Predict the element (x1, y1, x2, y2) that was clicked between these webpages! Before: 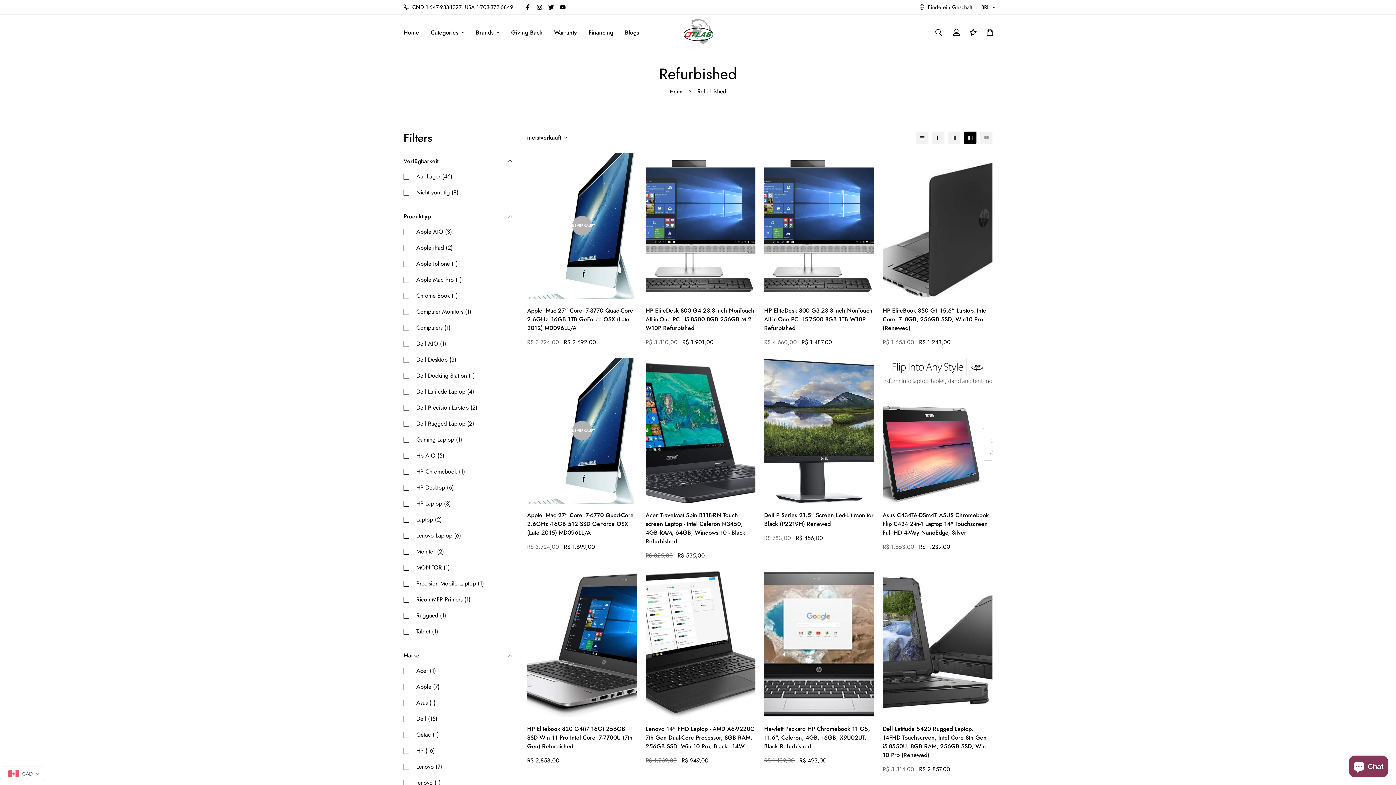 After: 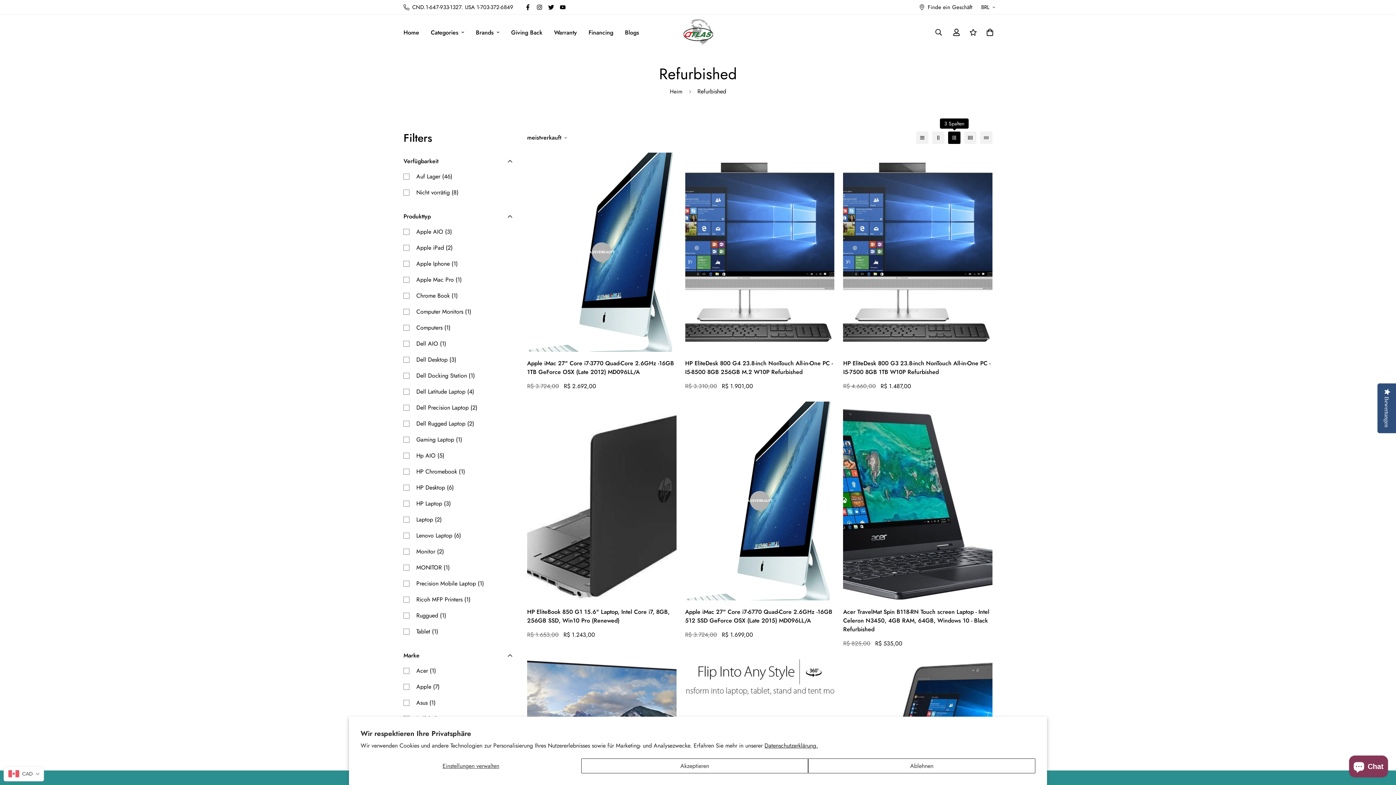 Action: bbox: (948, 131, 960, 144)